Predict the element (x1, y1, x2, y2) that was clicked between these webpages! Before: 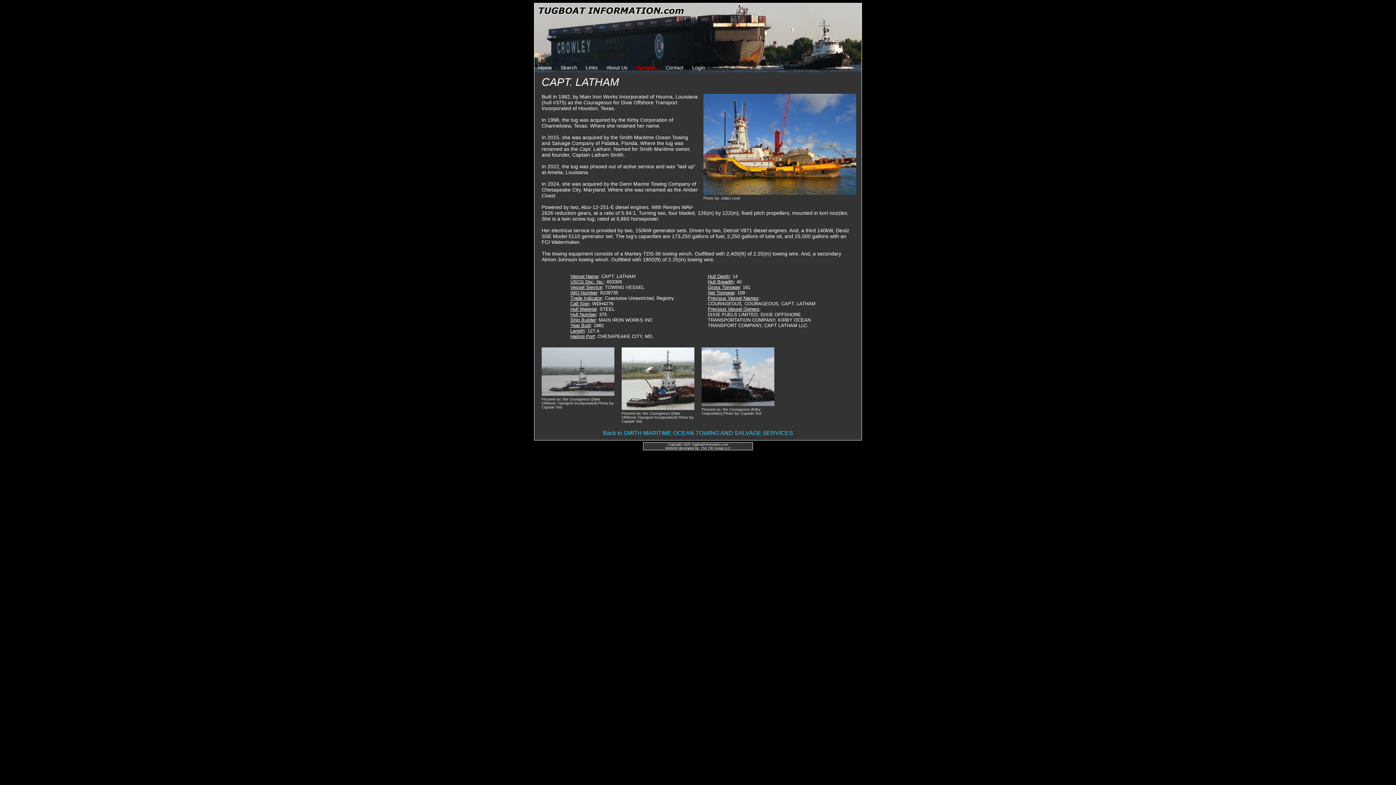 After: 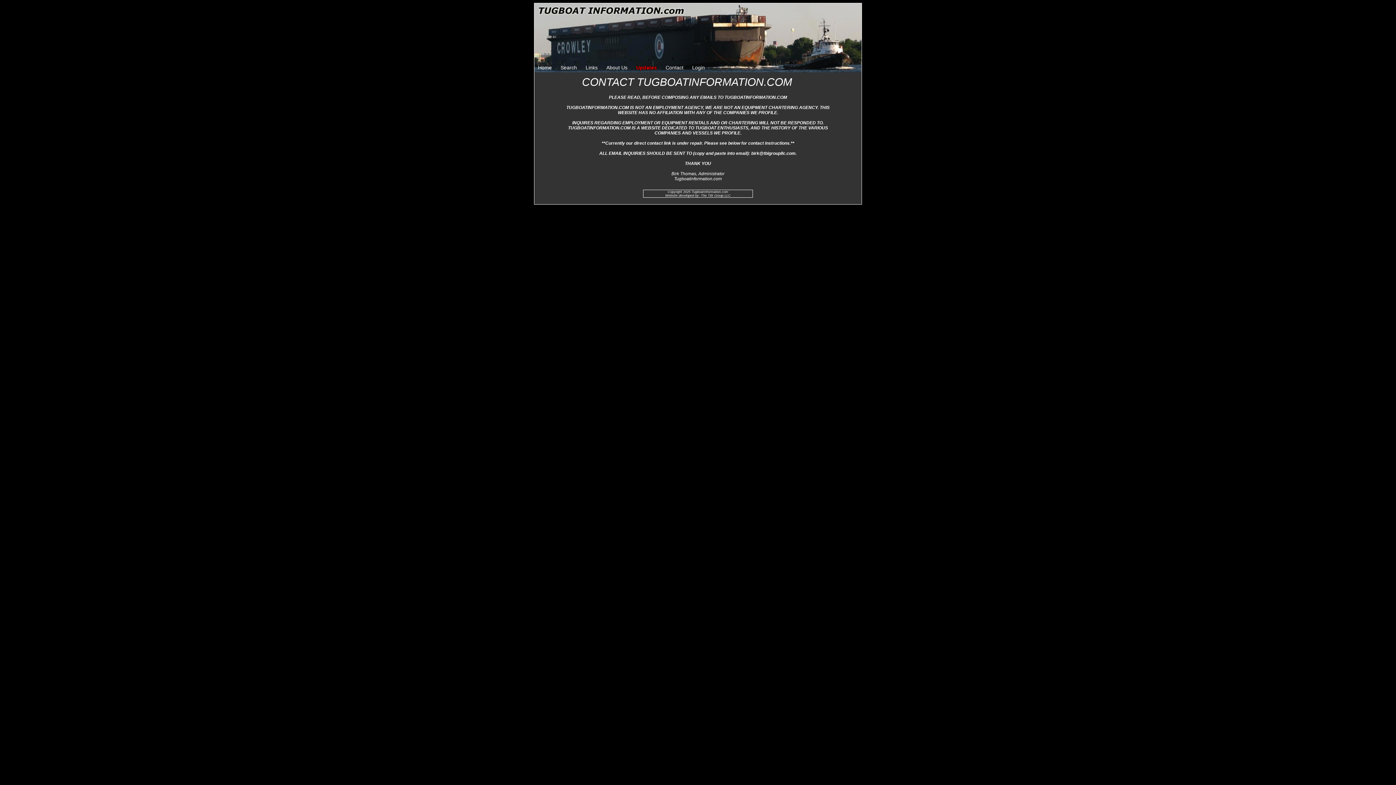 Action: label: Contact bbox: (665, 64, 683, 70)